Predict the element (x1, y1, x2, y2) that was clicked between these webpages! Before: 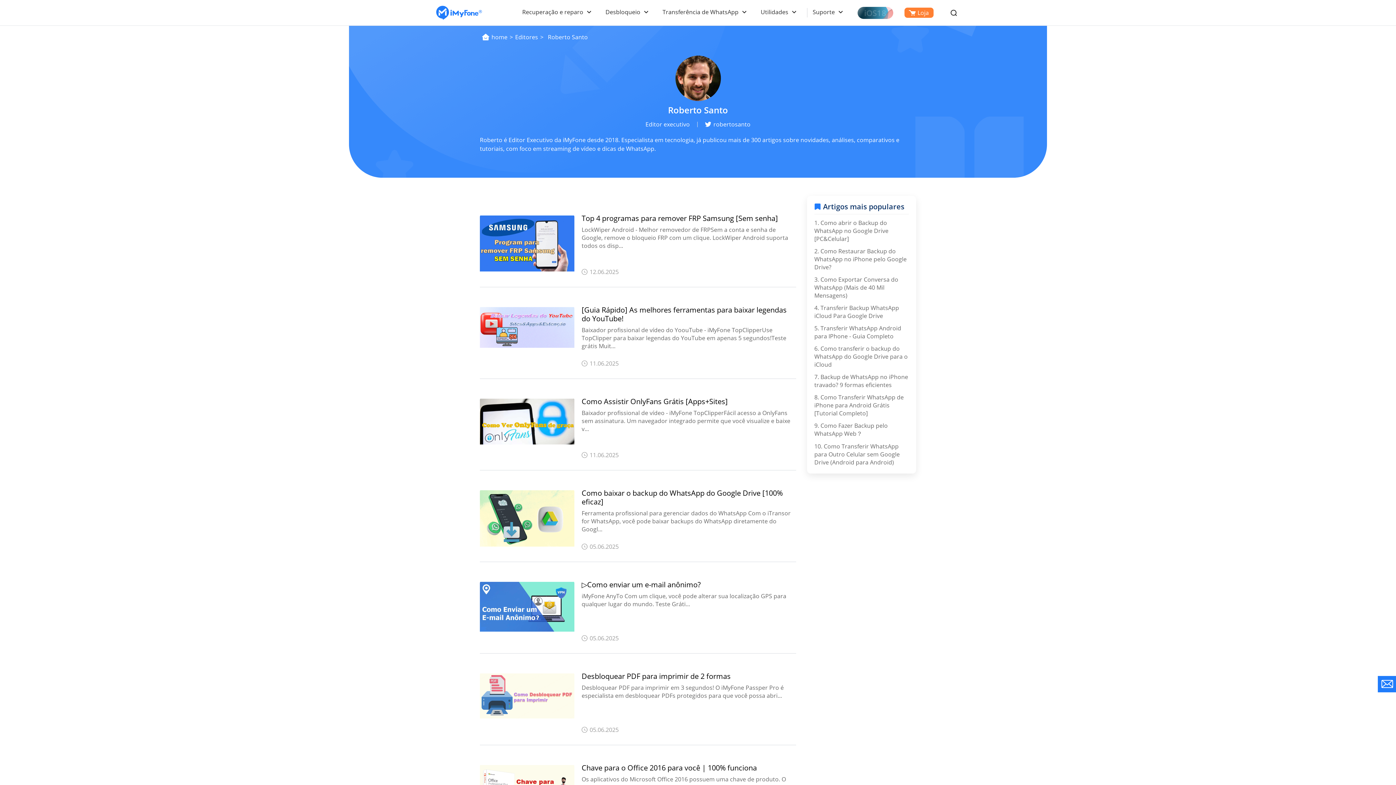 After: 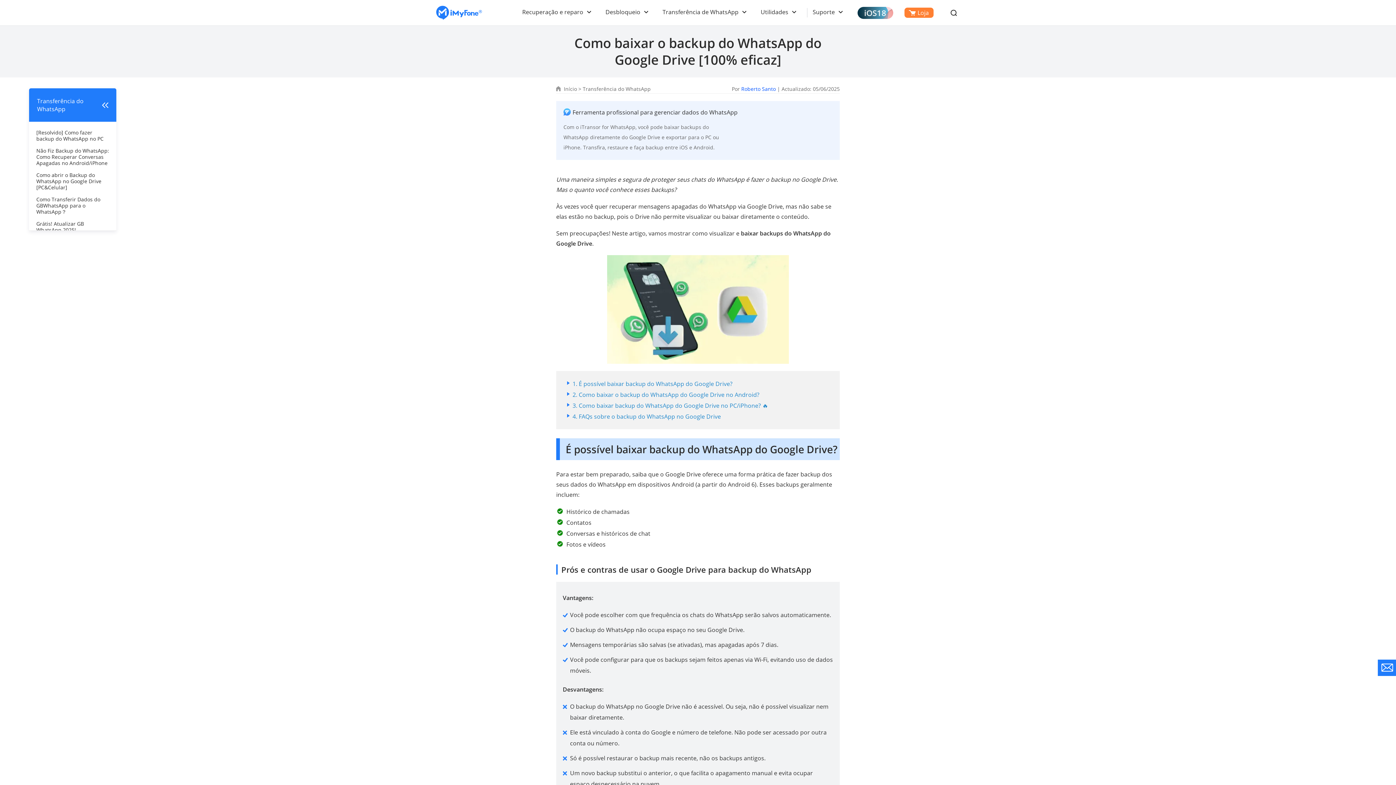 Action: bbox: (581, 489, 796, 506) label: Como baixar o backup do WhatsApp do Google Drive [100% eficaz]